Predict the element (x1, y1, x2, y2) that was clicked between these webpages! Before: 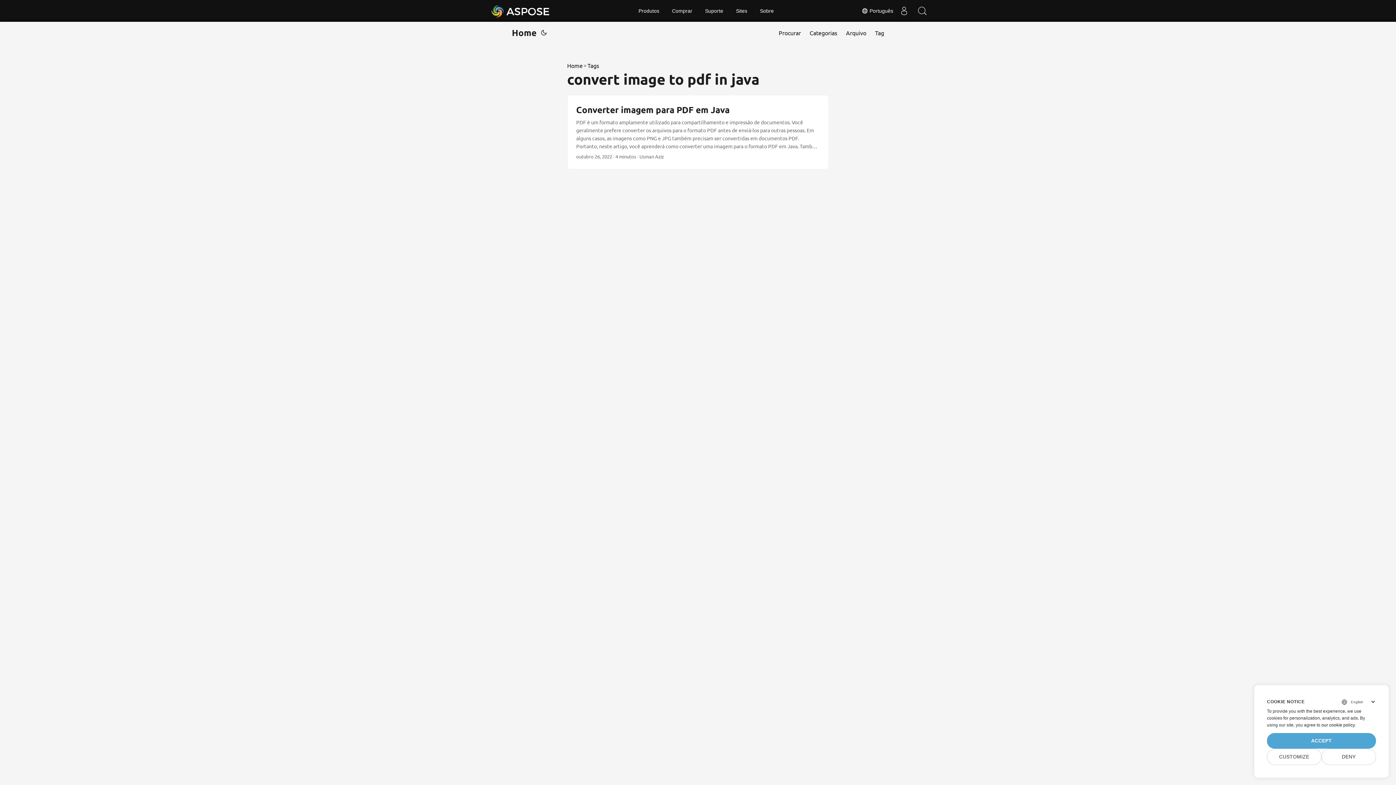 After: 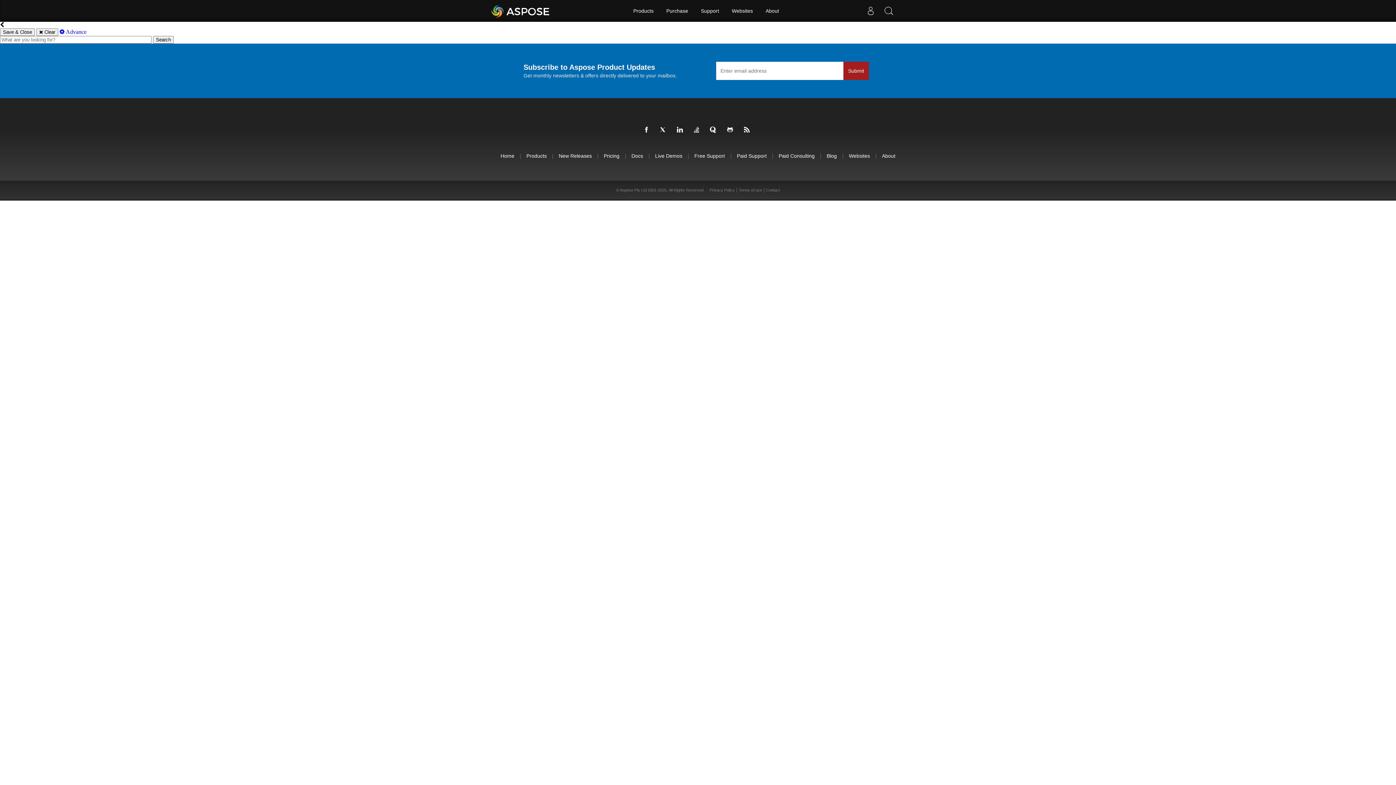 Action: label: Pesquisar bbox: (913, 0, 931, 21)